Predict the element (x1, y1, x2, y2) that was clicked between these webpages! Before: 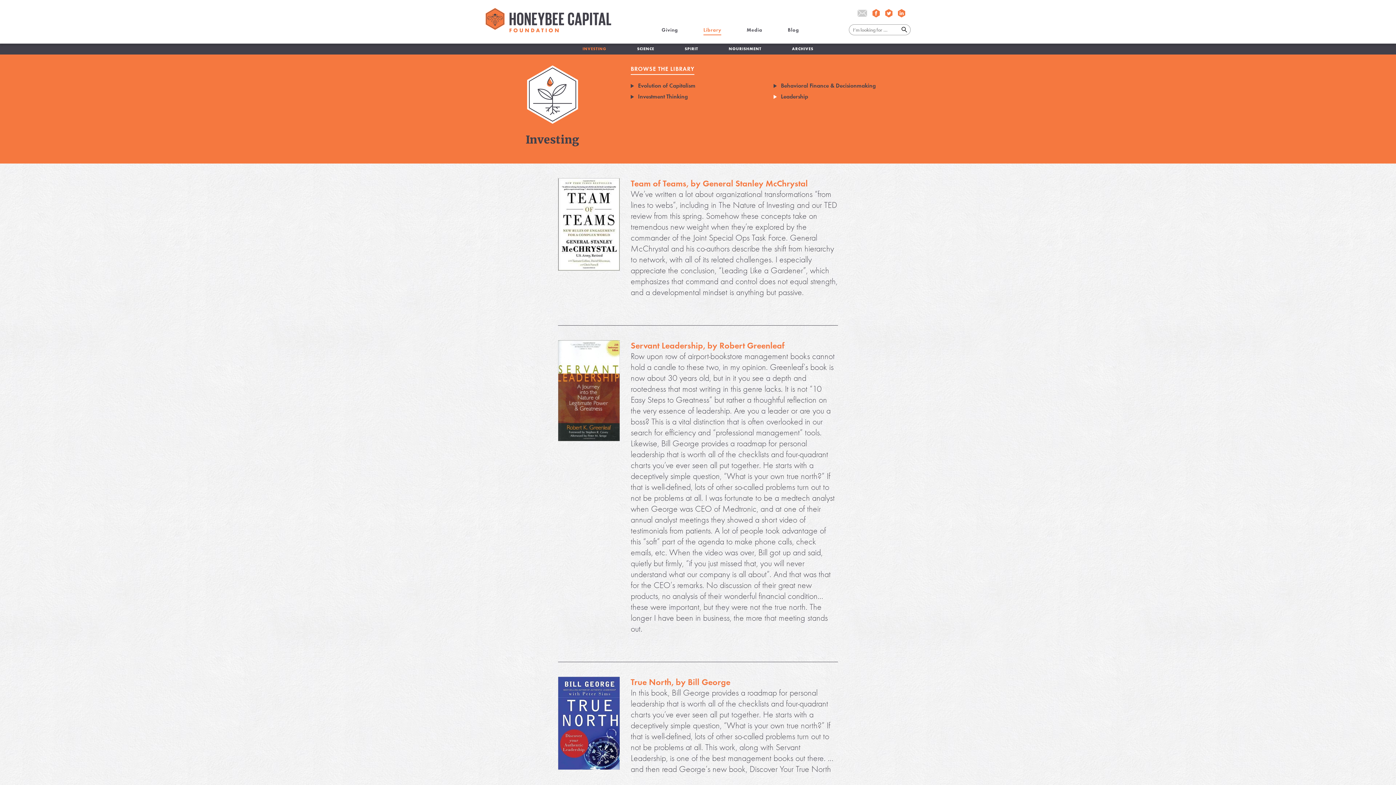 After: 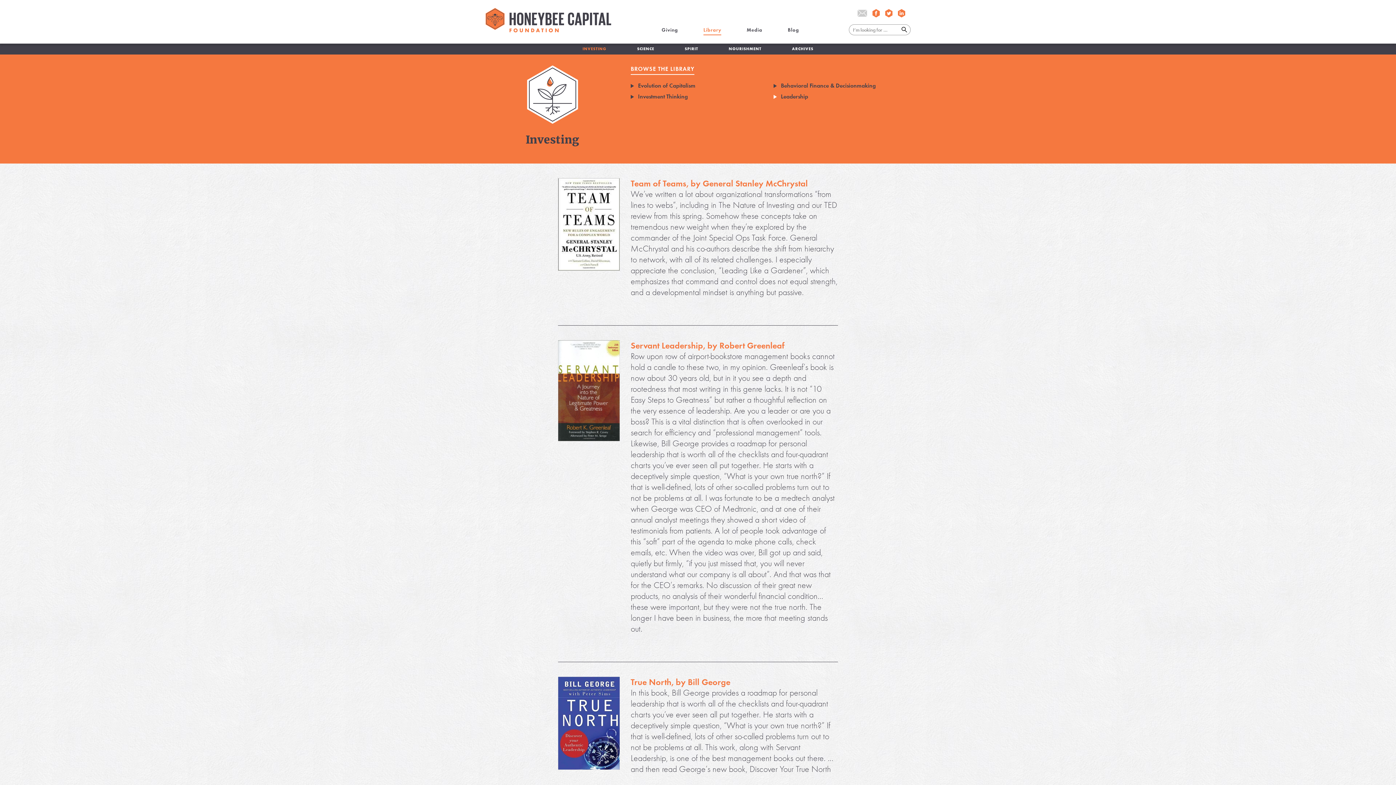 Action: bbox: (781, 93, 808, 100) label: Leadership